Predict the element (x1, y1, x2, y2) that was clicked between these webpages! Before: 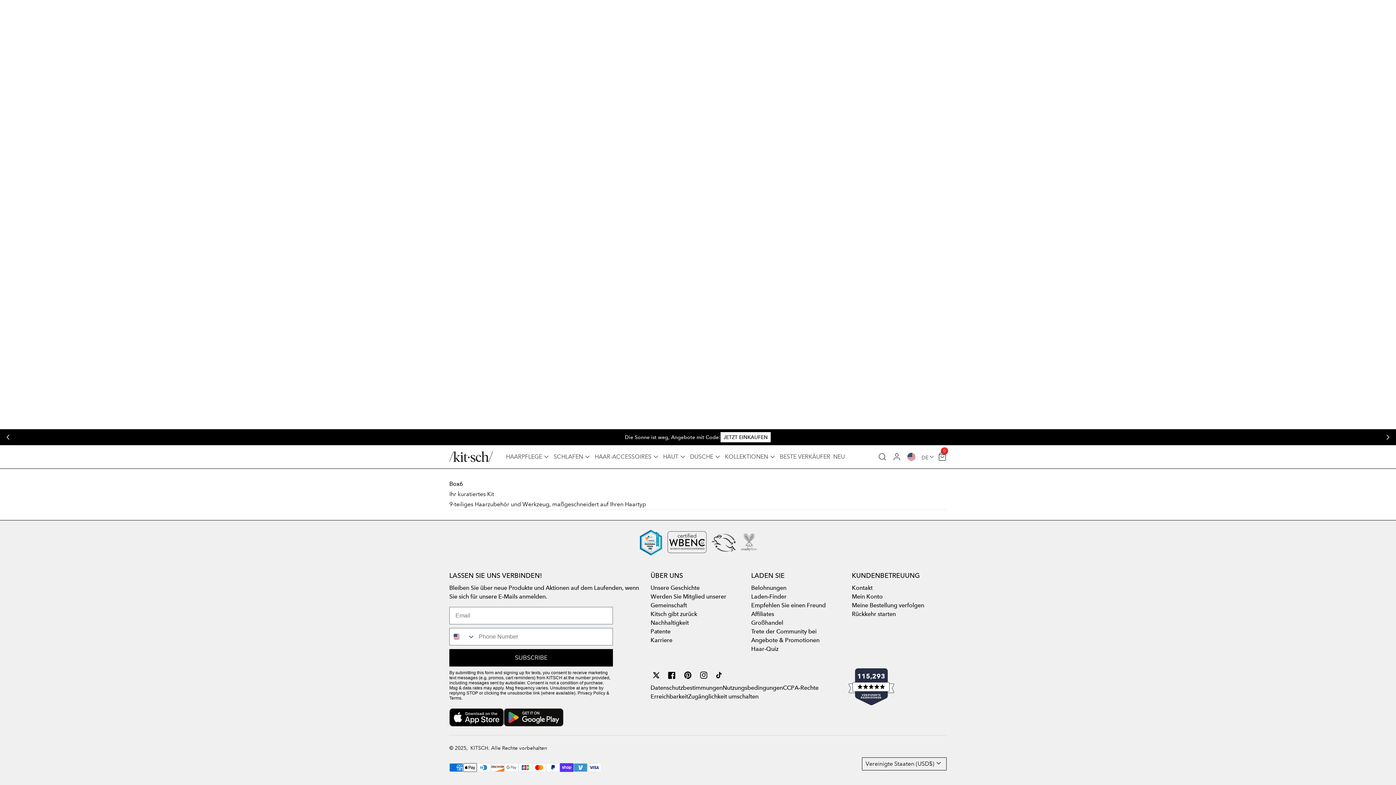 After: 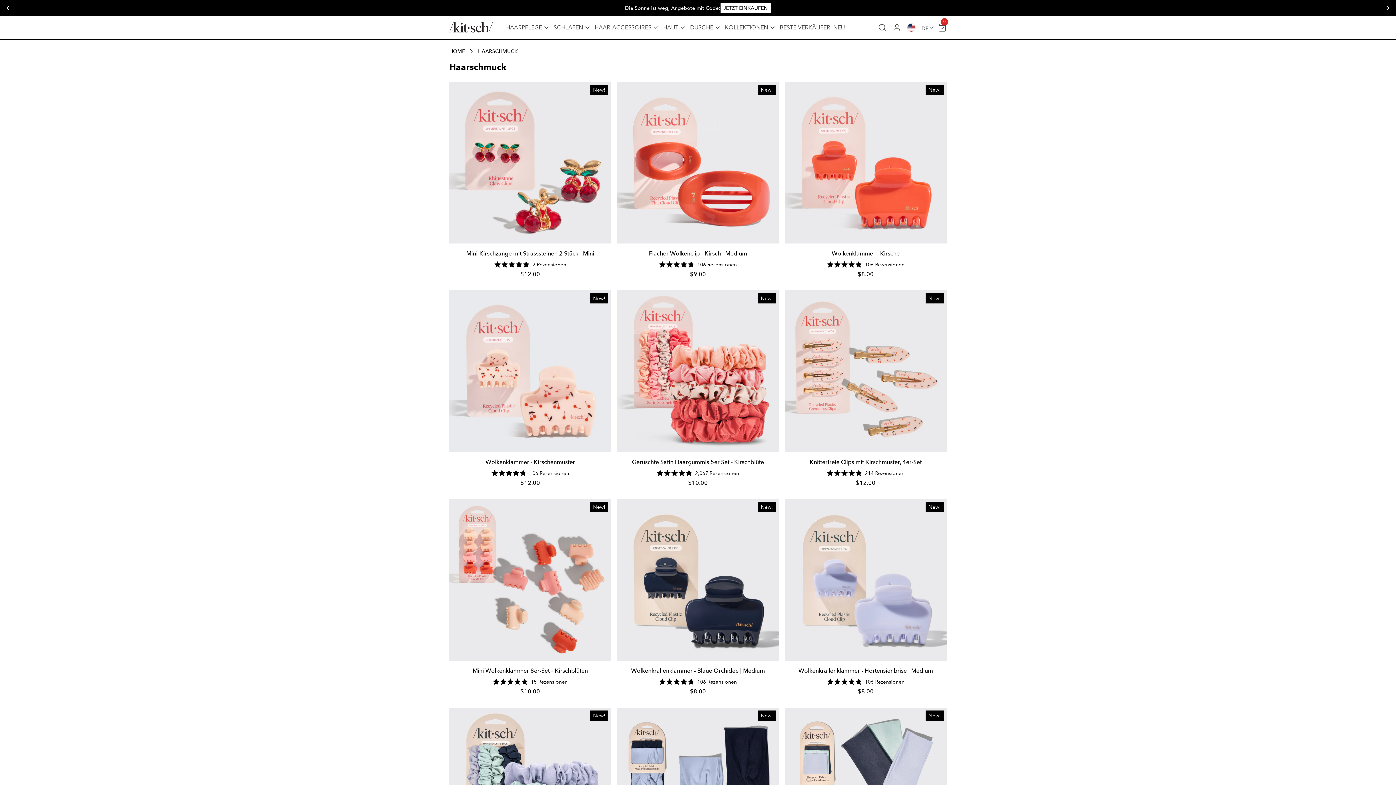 Action: label: HAAR-ACCESSOIRES bbox: (593, 445, 661, 468)